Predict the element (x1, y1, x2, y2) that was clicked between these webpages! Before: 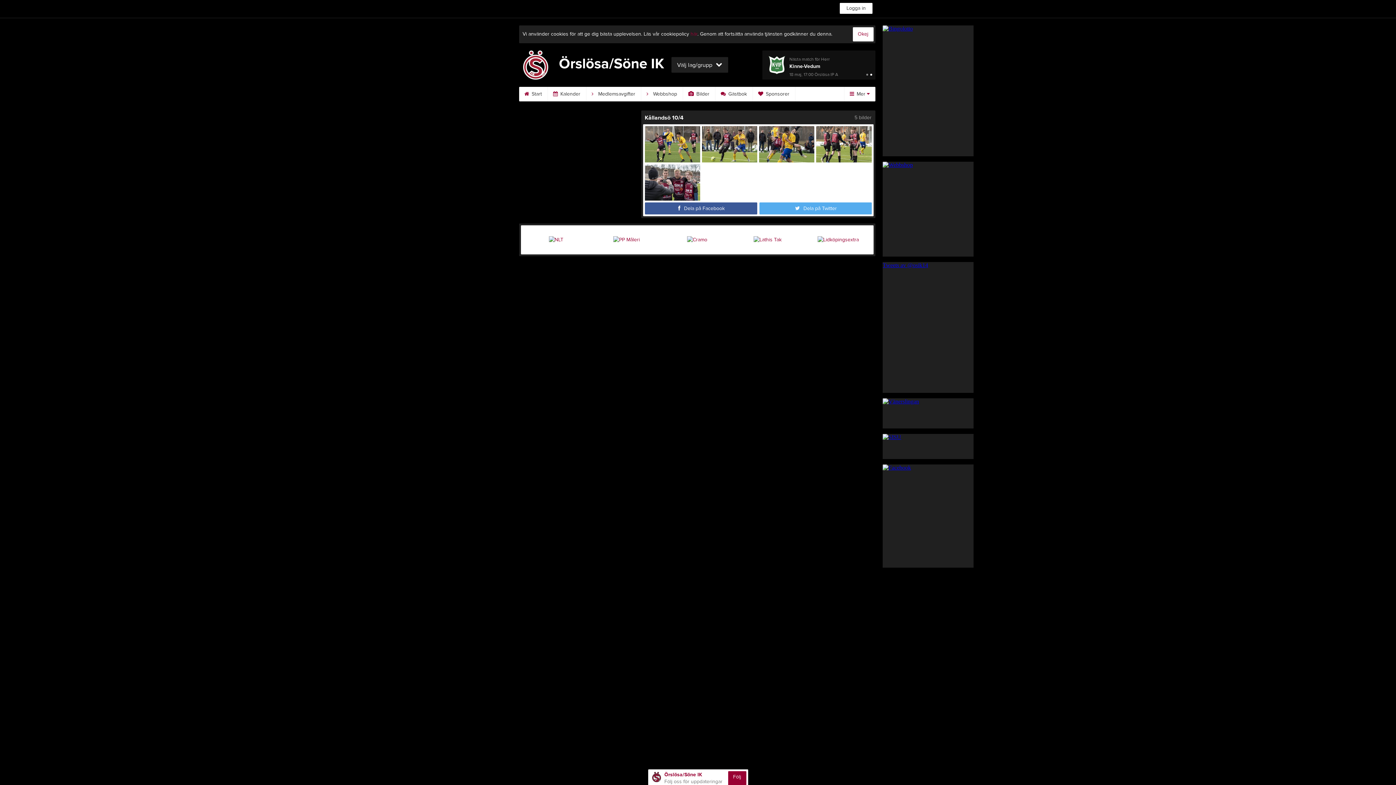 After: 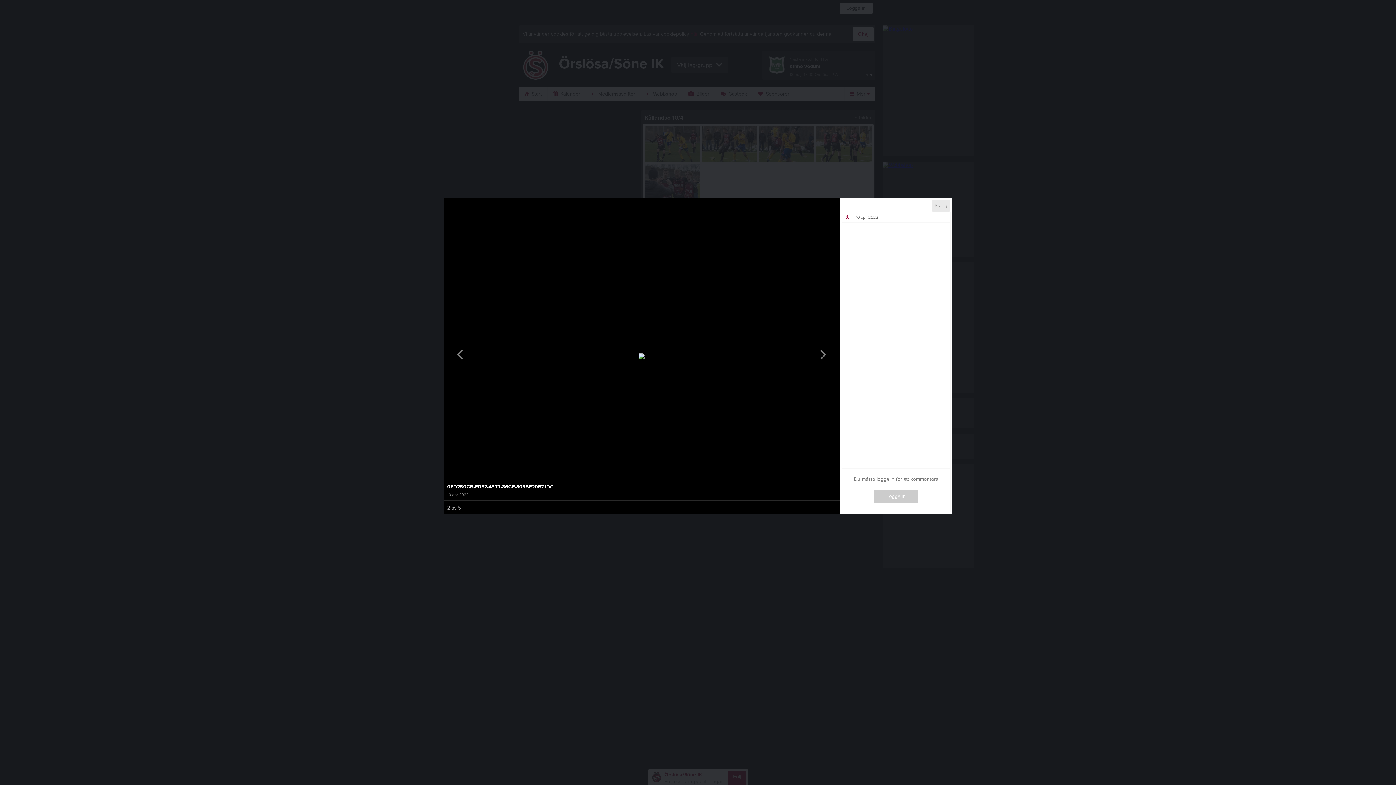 Action: bbox: (702, 126, 759, 162)